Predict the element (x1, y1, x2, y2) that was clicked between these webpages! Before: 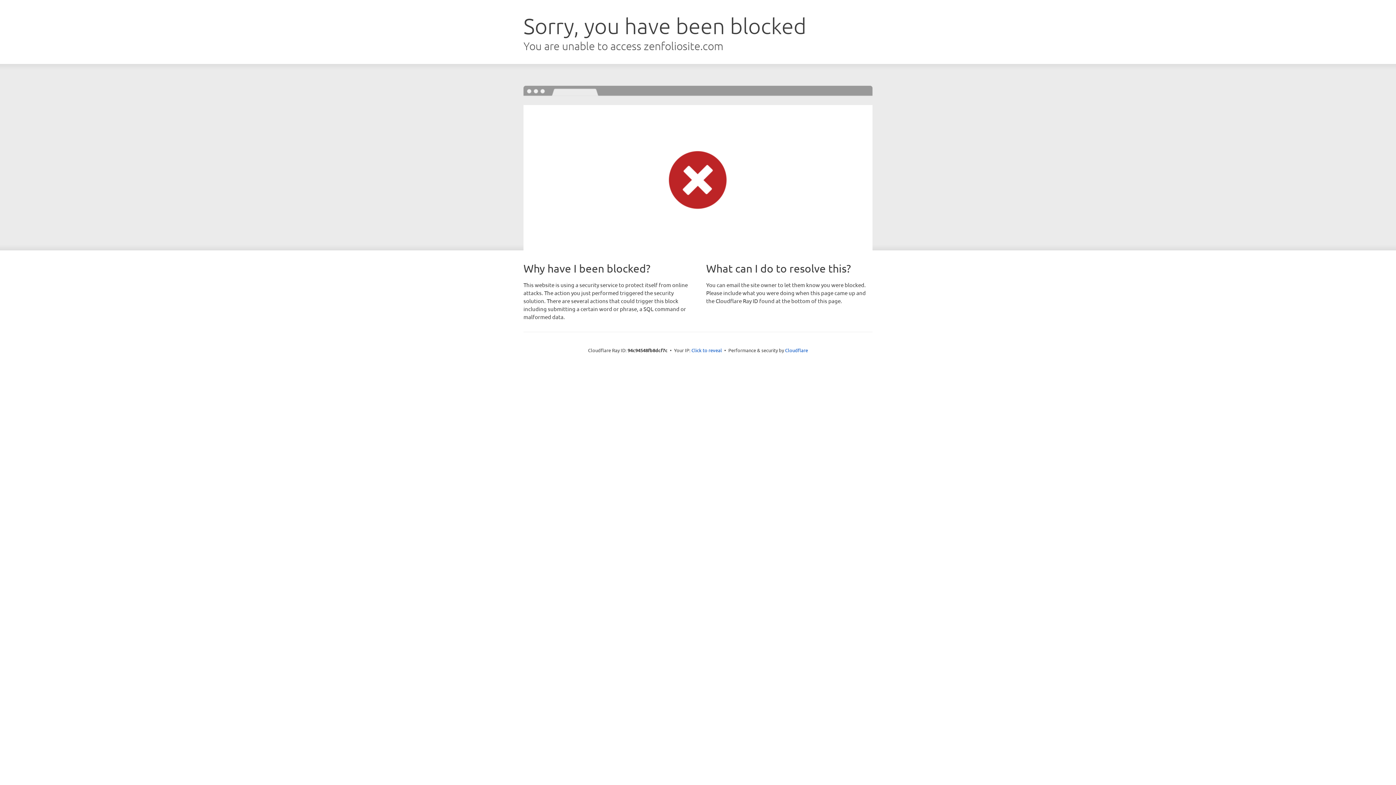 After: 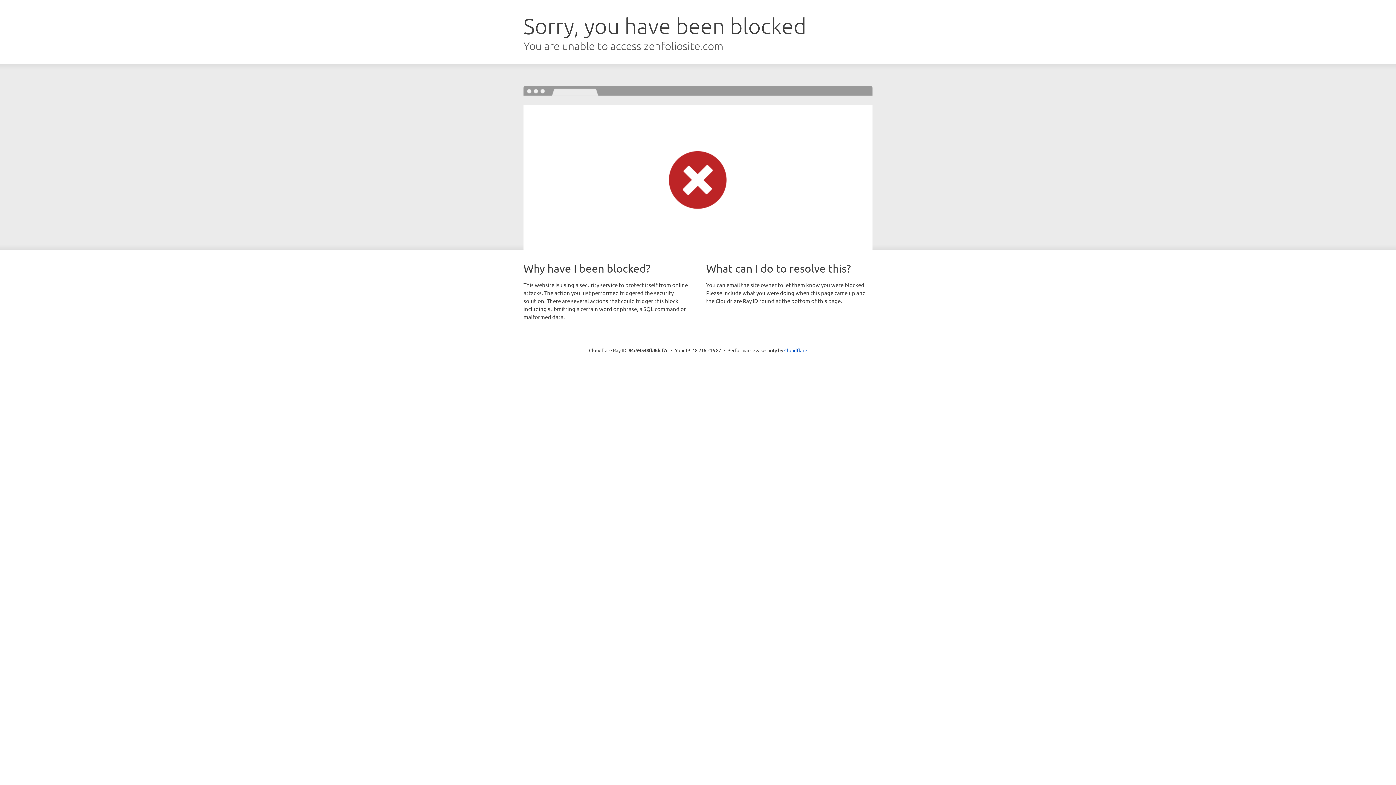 Action: label: Click to reveal bbox: (691, 346, 722, 353)